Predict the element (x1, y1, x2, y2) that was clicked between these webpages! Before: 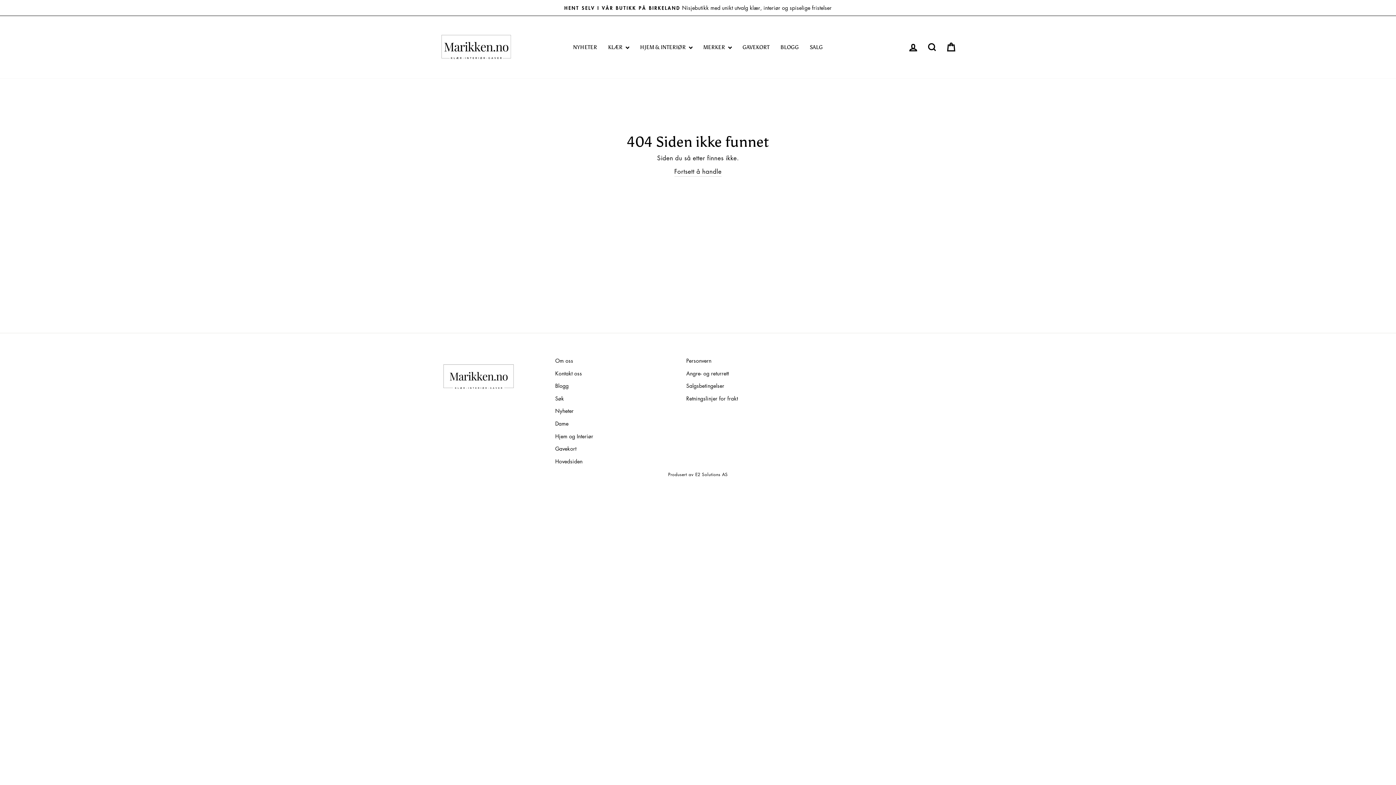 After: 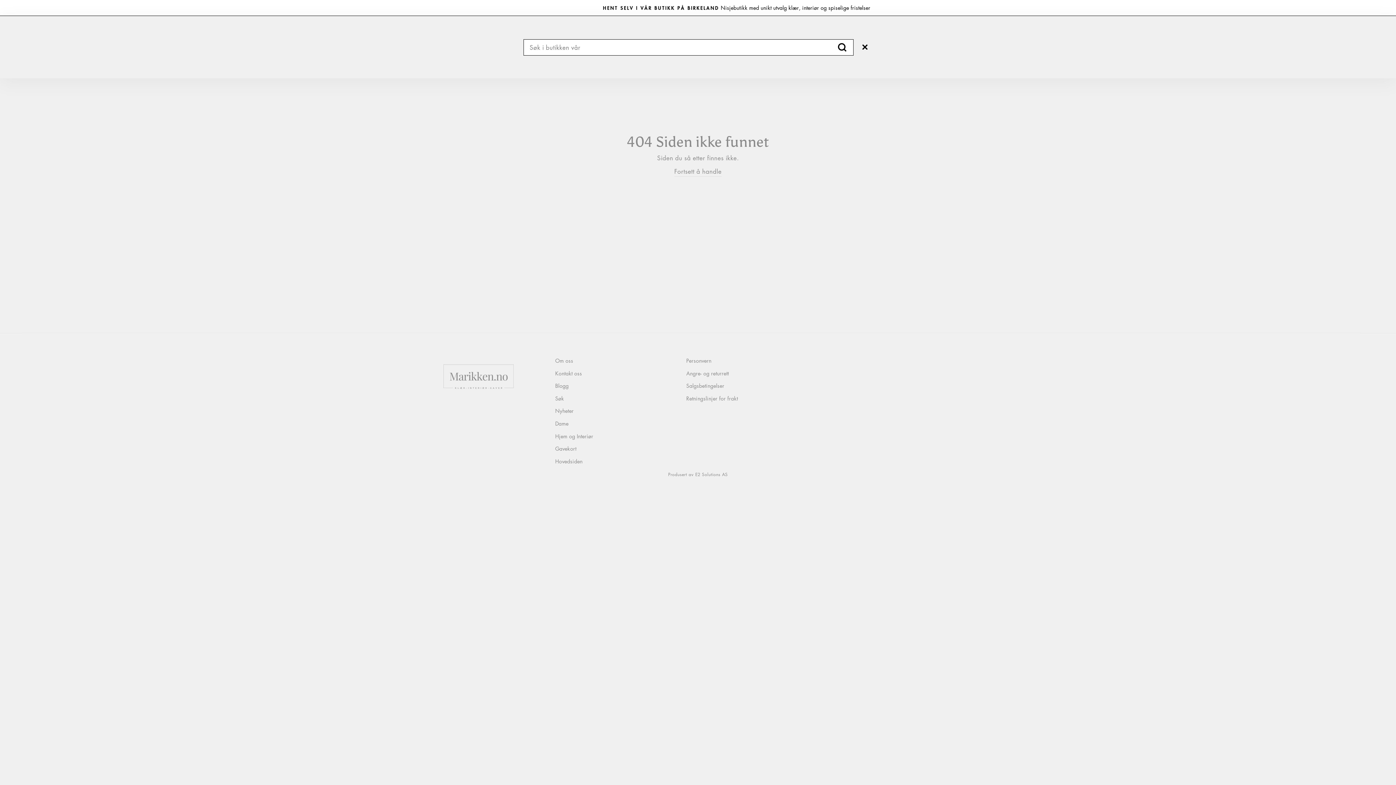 Action: label: SØK bbox: (922, 39, 941, 55)